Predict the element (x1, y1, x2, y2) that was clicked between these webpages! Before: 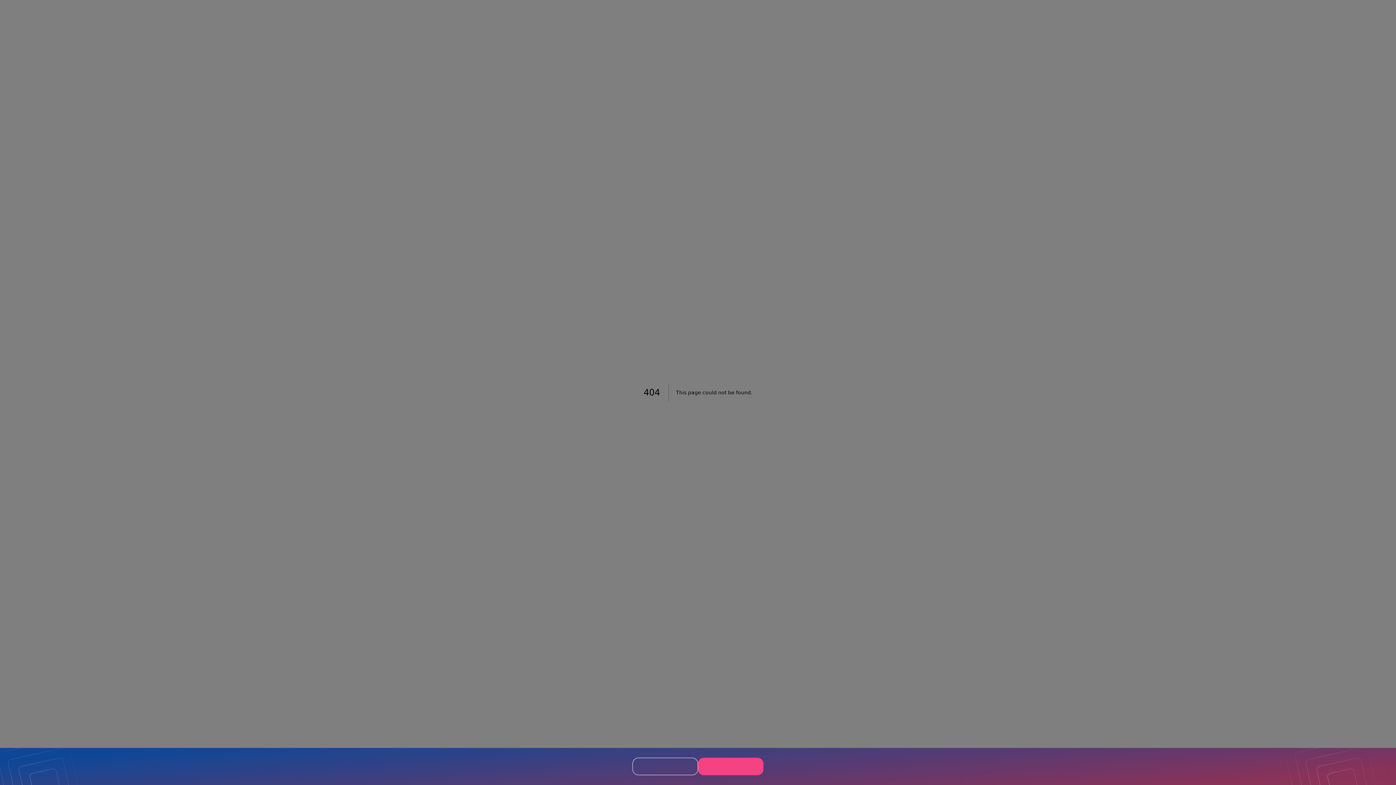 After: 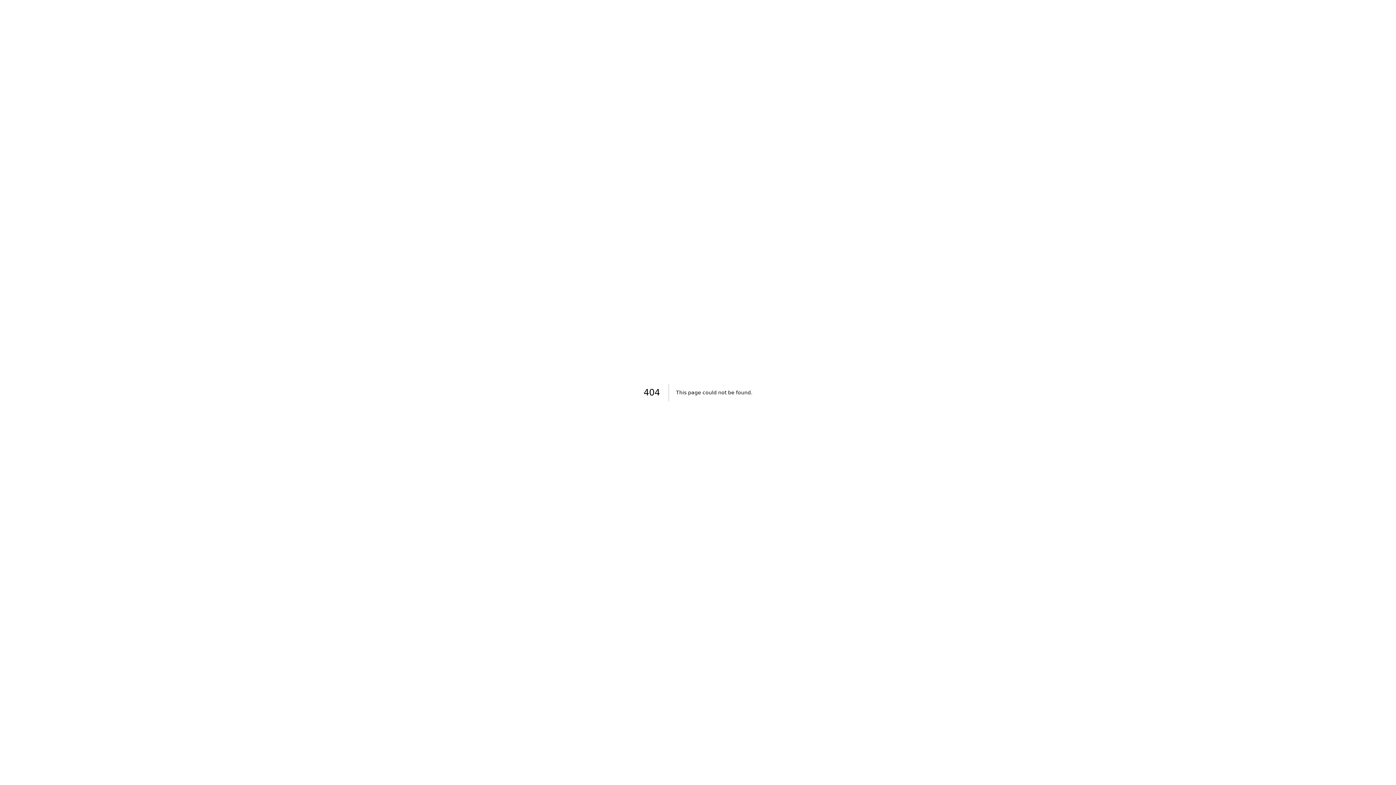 Action: bbox: (632, 758, 698, 775)